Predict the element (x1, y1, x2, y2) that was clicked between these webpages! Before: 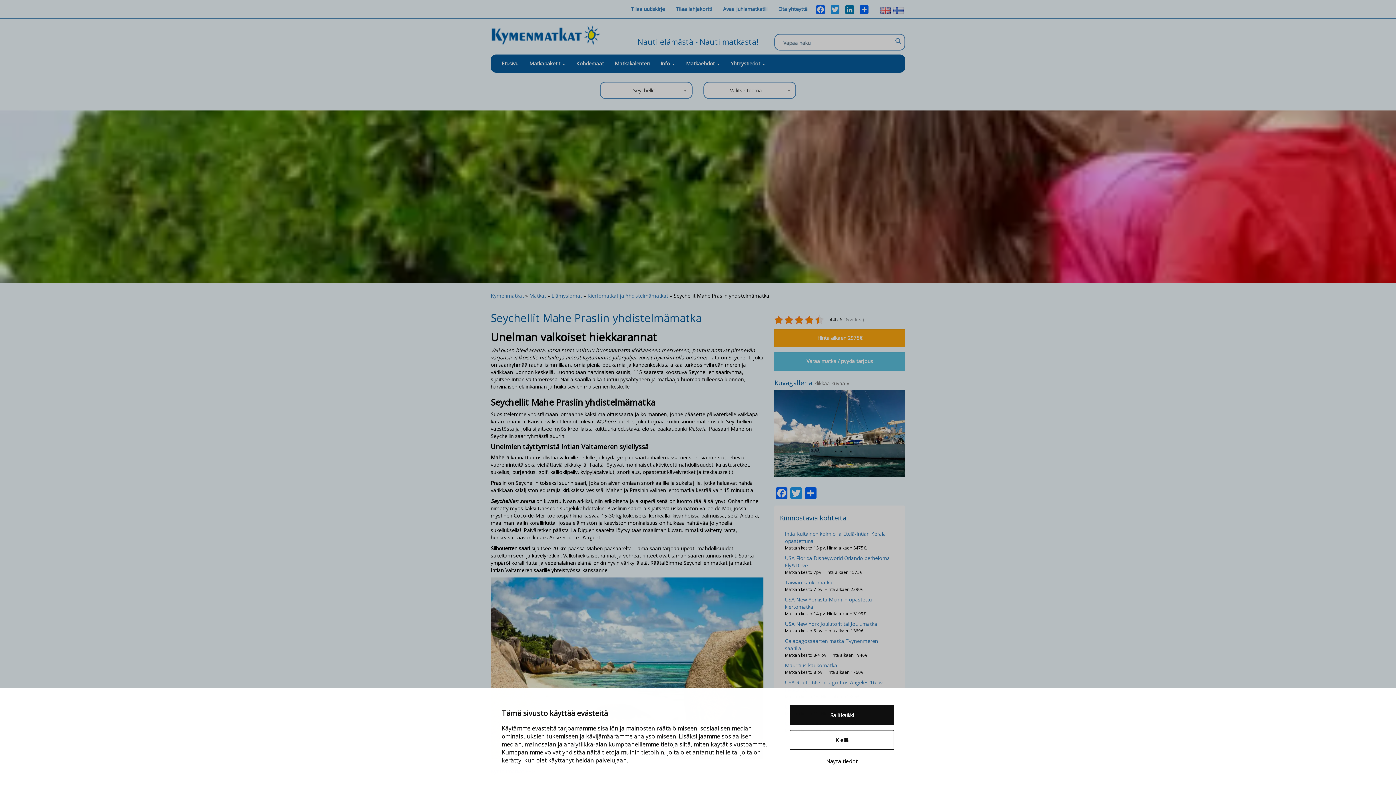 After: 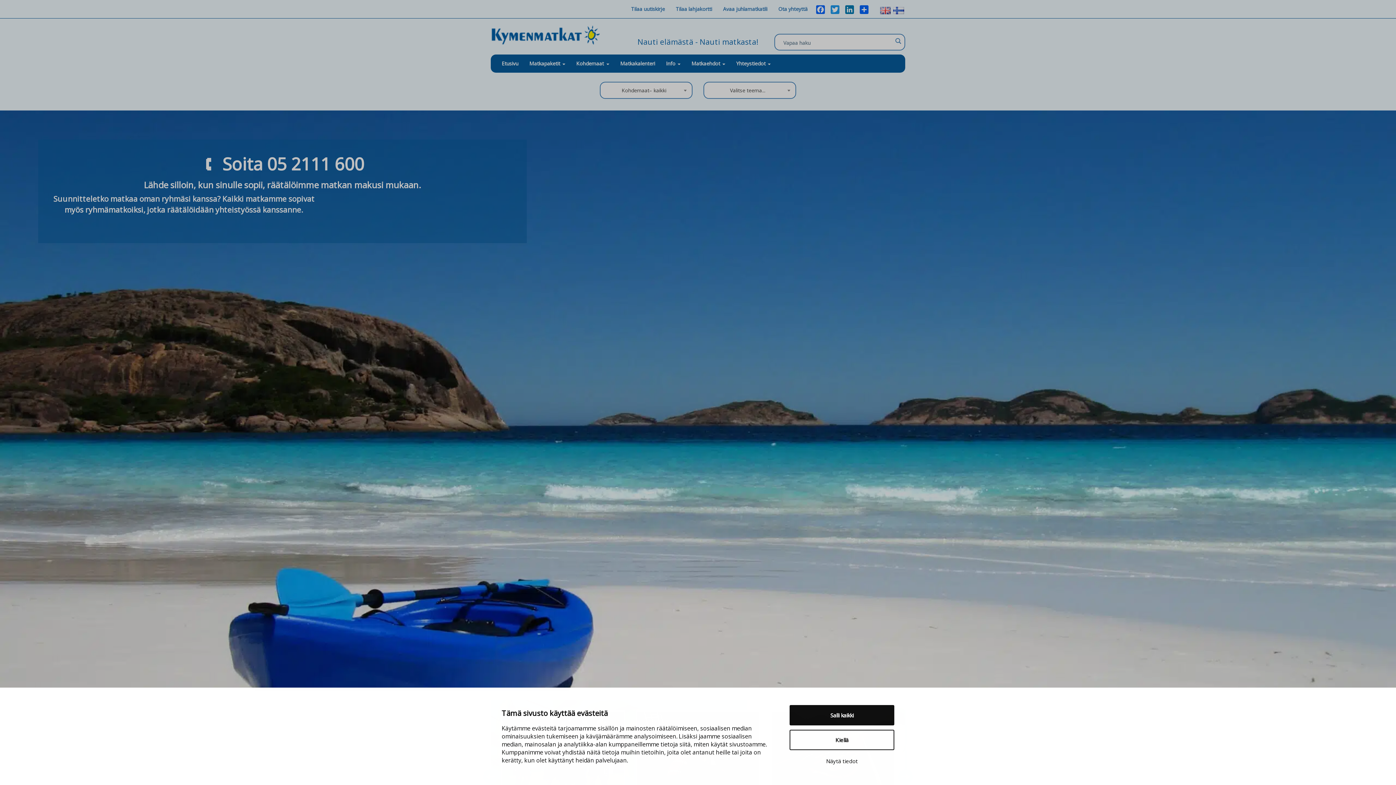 Action: bbox: (893, 6, 904, 13)